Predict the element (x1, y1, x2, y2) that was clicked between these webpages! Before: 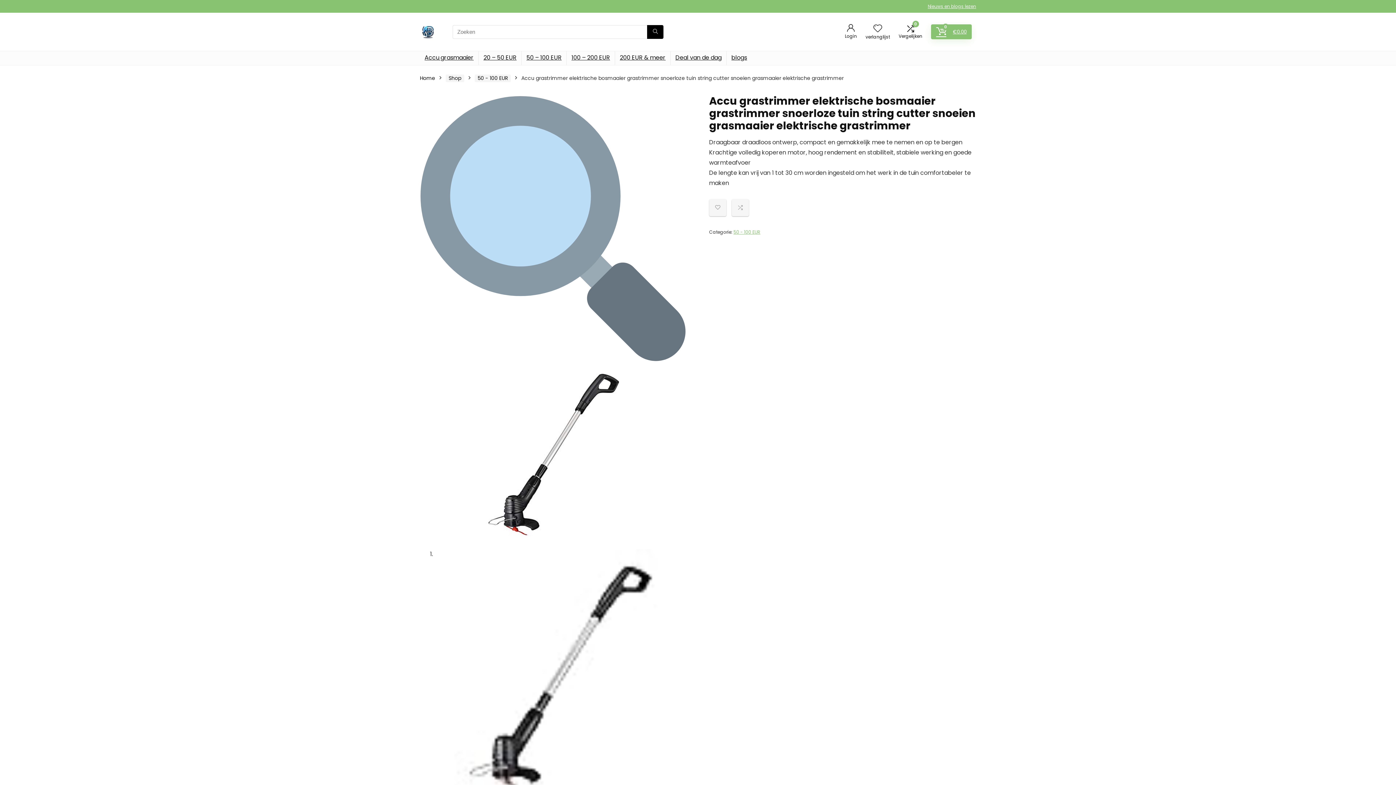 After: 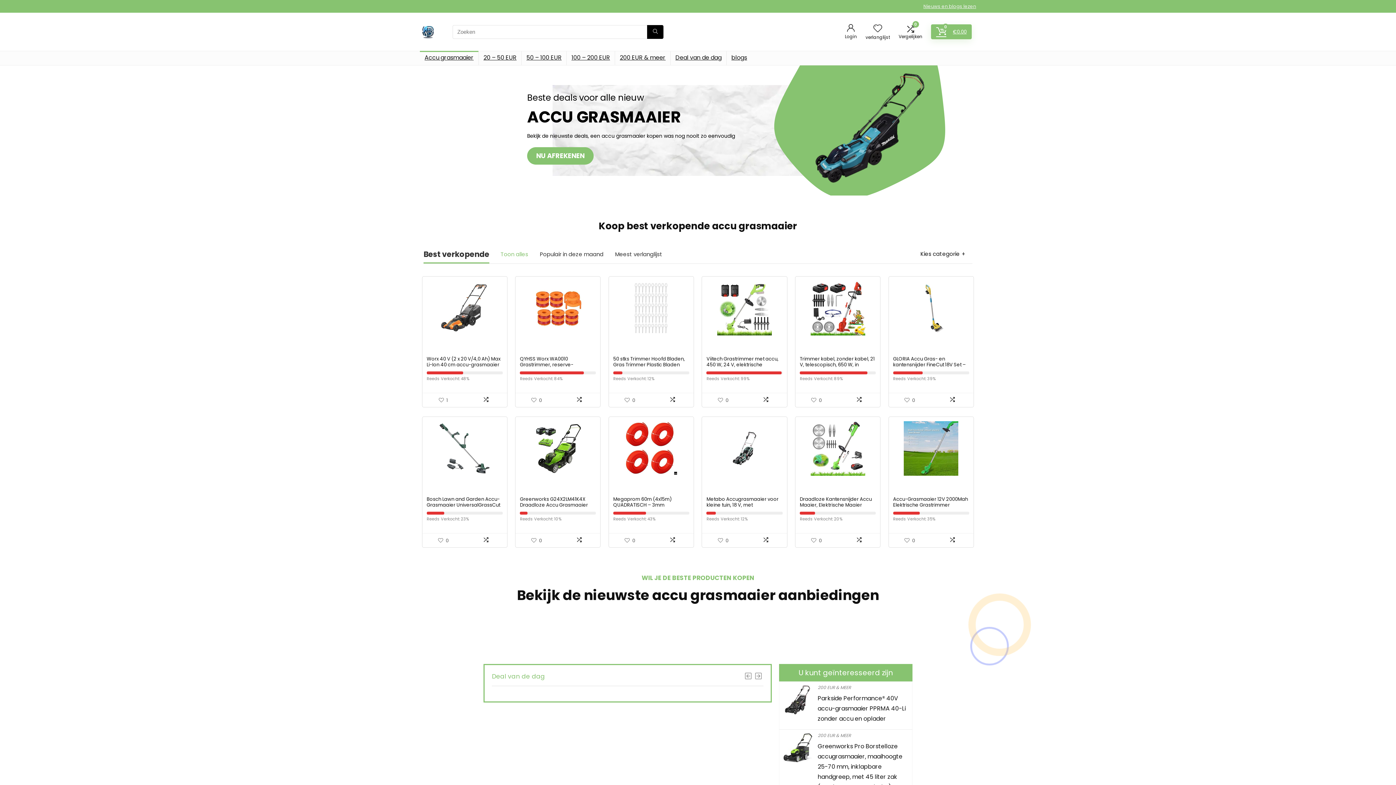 Action: bbox: (420, 74, 435, 81) label: Home